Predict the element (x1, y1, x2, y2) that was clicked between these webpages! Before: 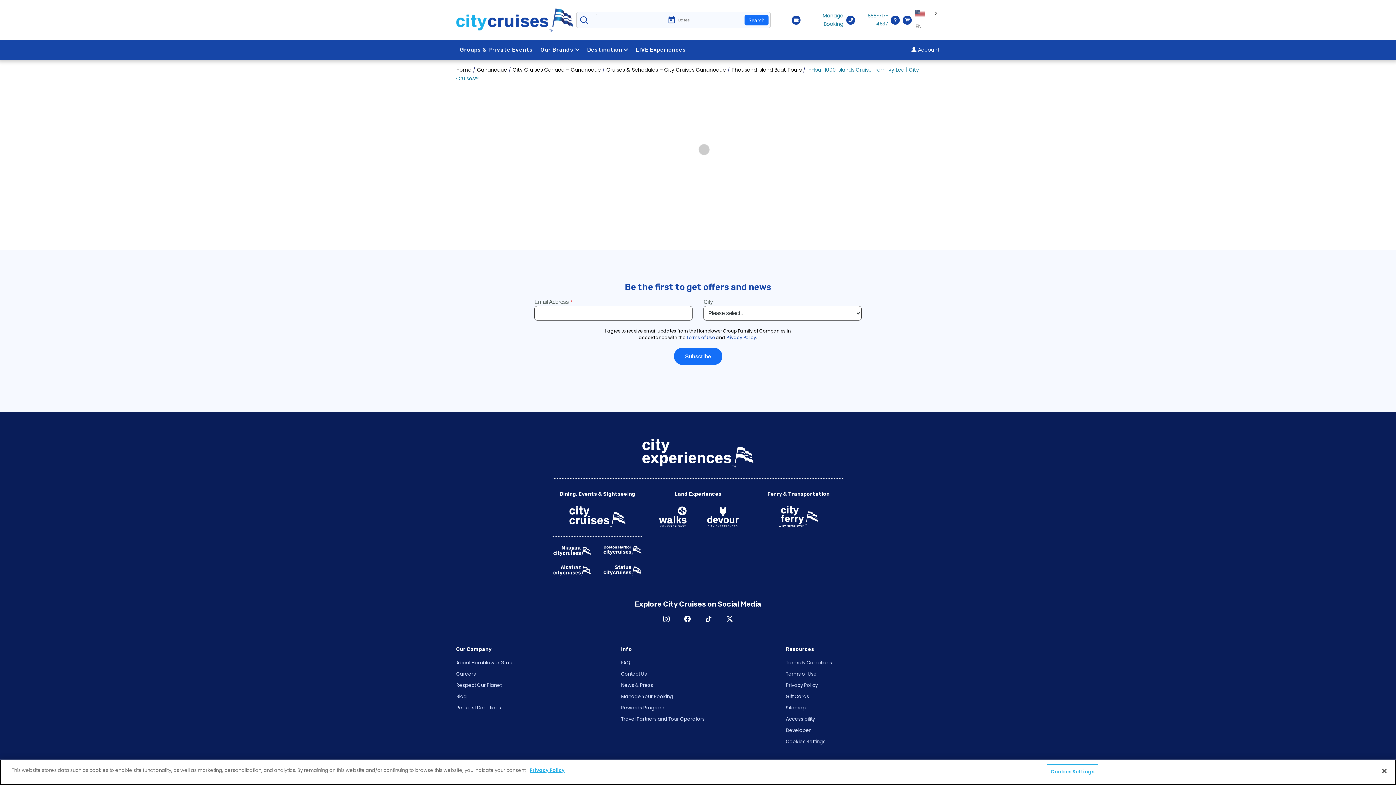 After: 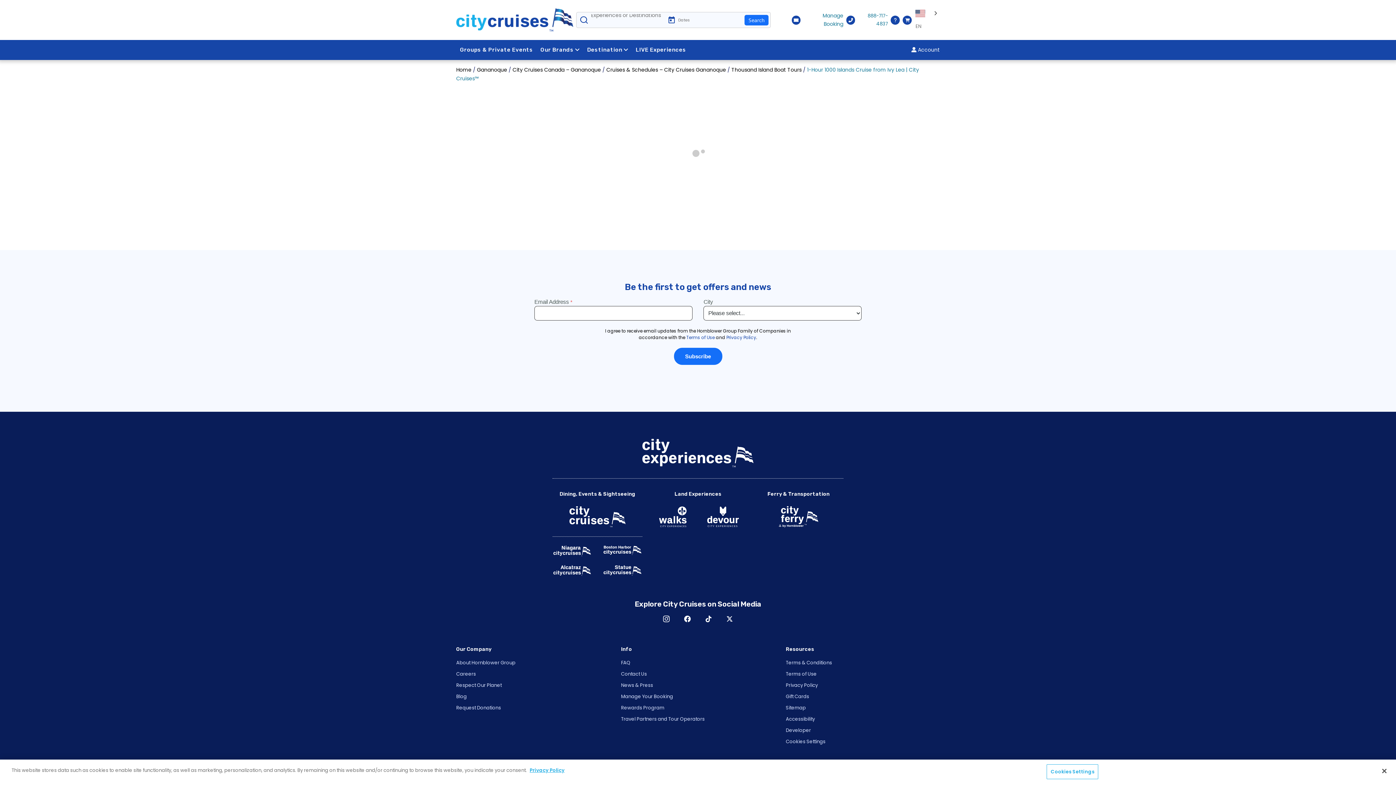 Action: bbox: (663, 615, 669, 622) label: Open Instagram in New Window